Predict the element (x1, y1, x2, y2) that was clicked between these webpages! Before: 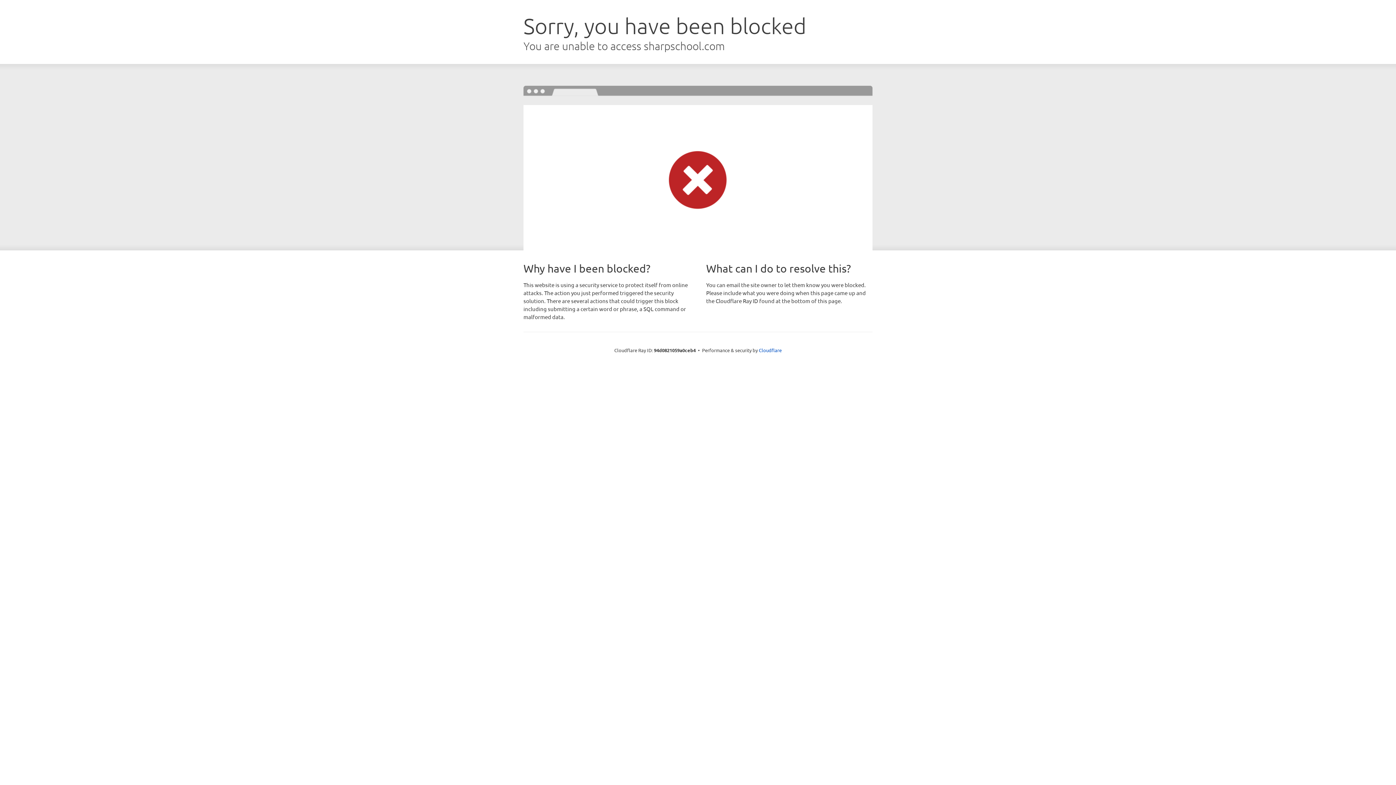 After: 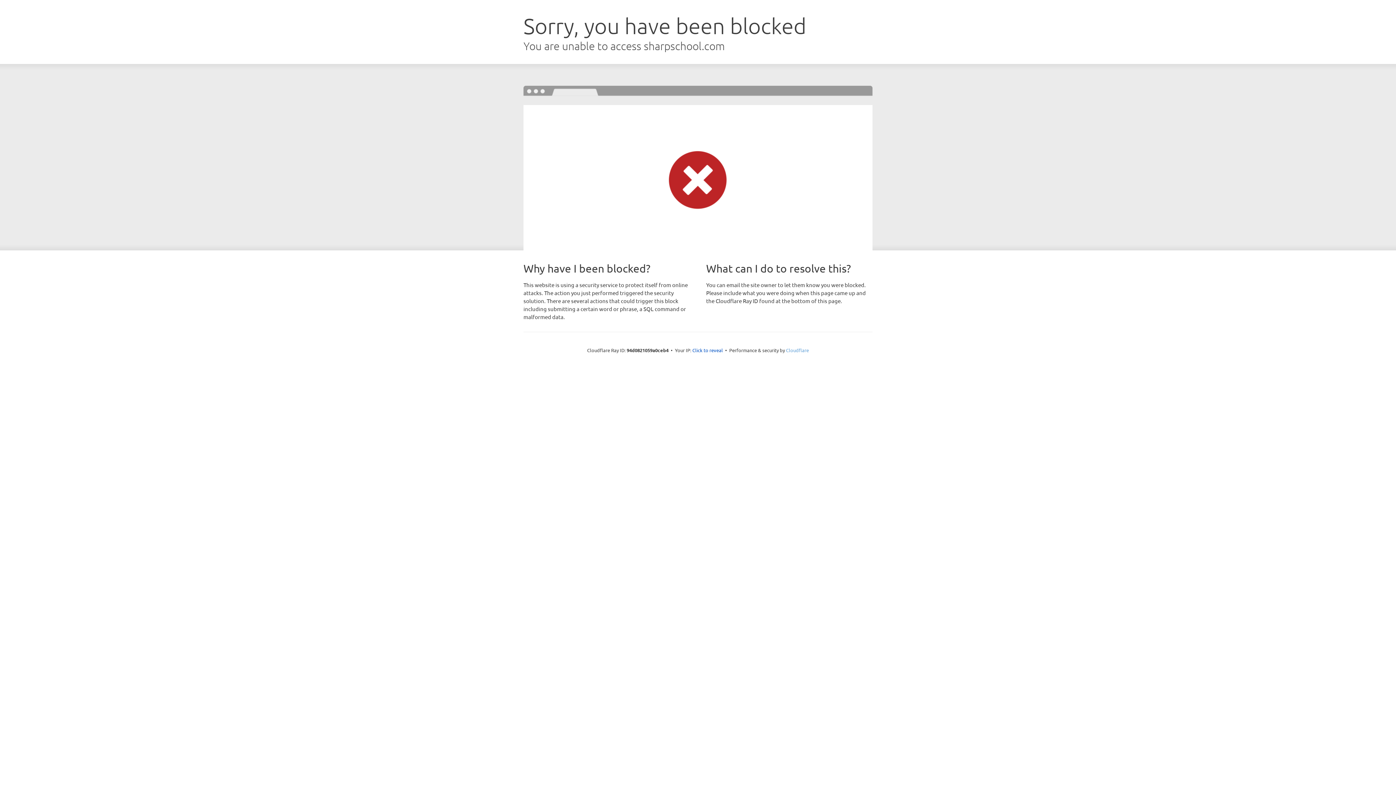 Action: bbox: (759, 347, 781, 353) label: Cloudflare